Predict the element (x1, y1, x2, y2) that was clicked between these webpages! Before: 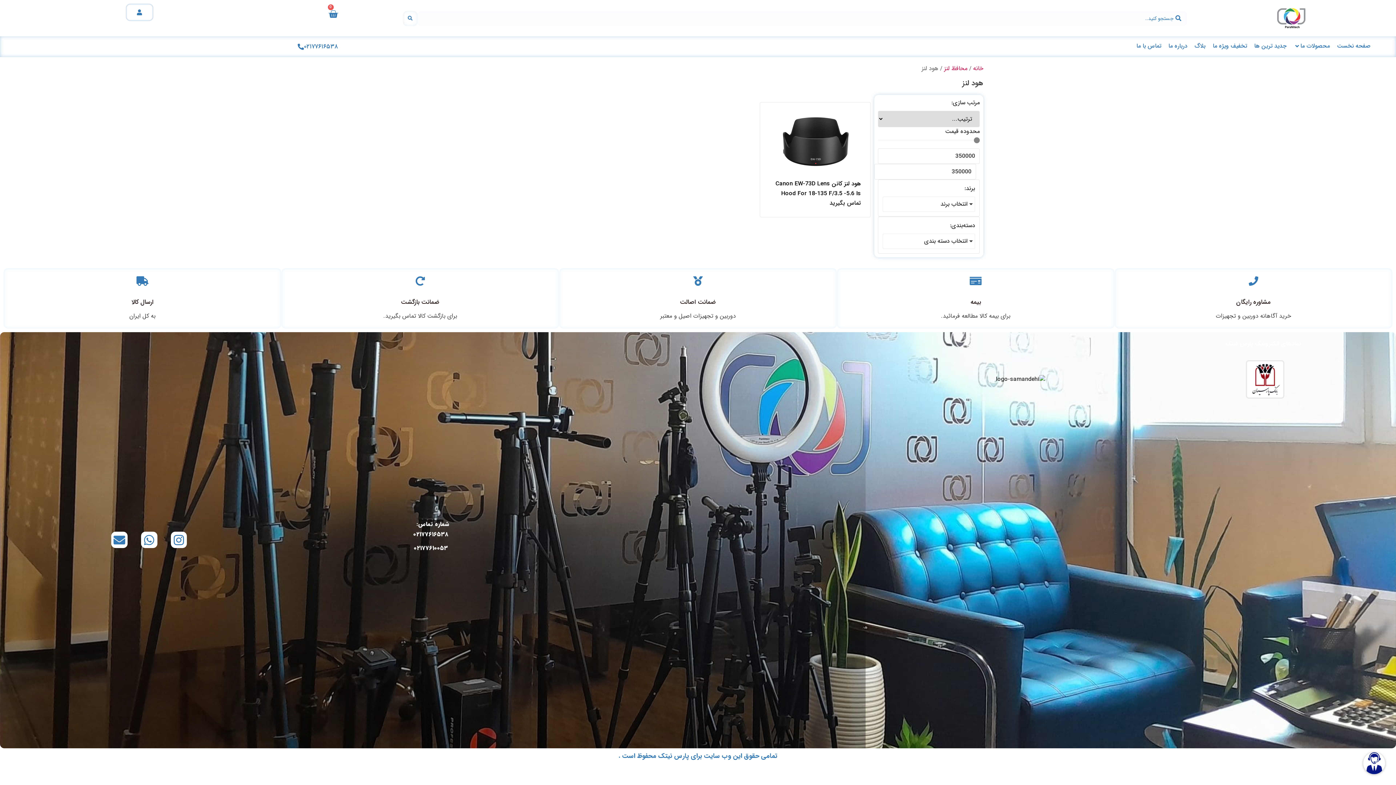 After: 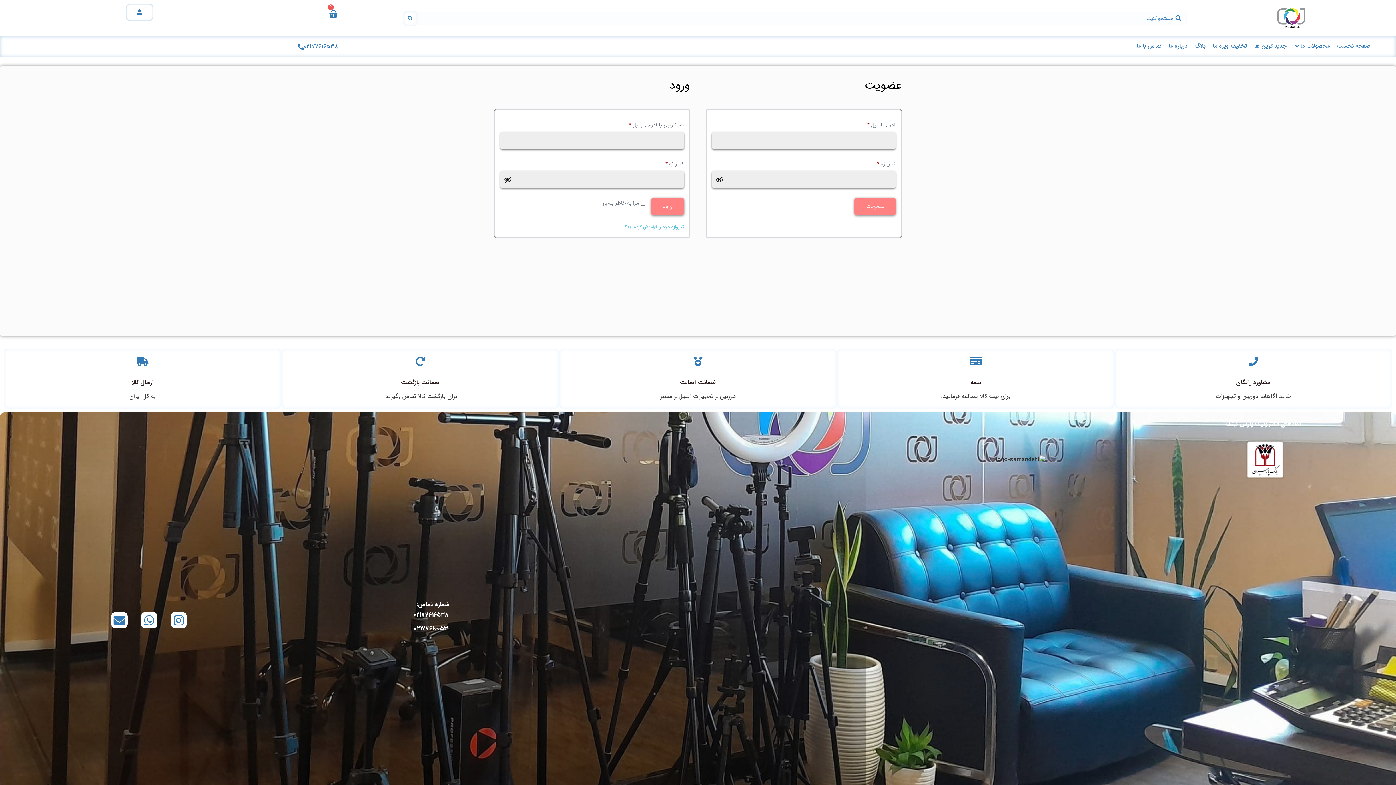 Action: bbox: (125, 3, 153, 21)